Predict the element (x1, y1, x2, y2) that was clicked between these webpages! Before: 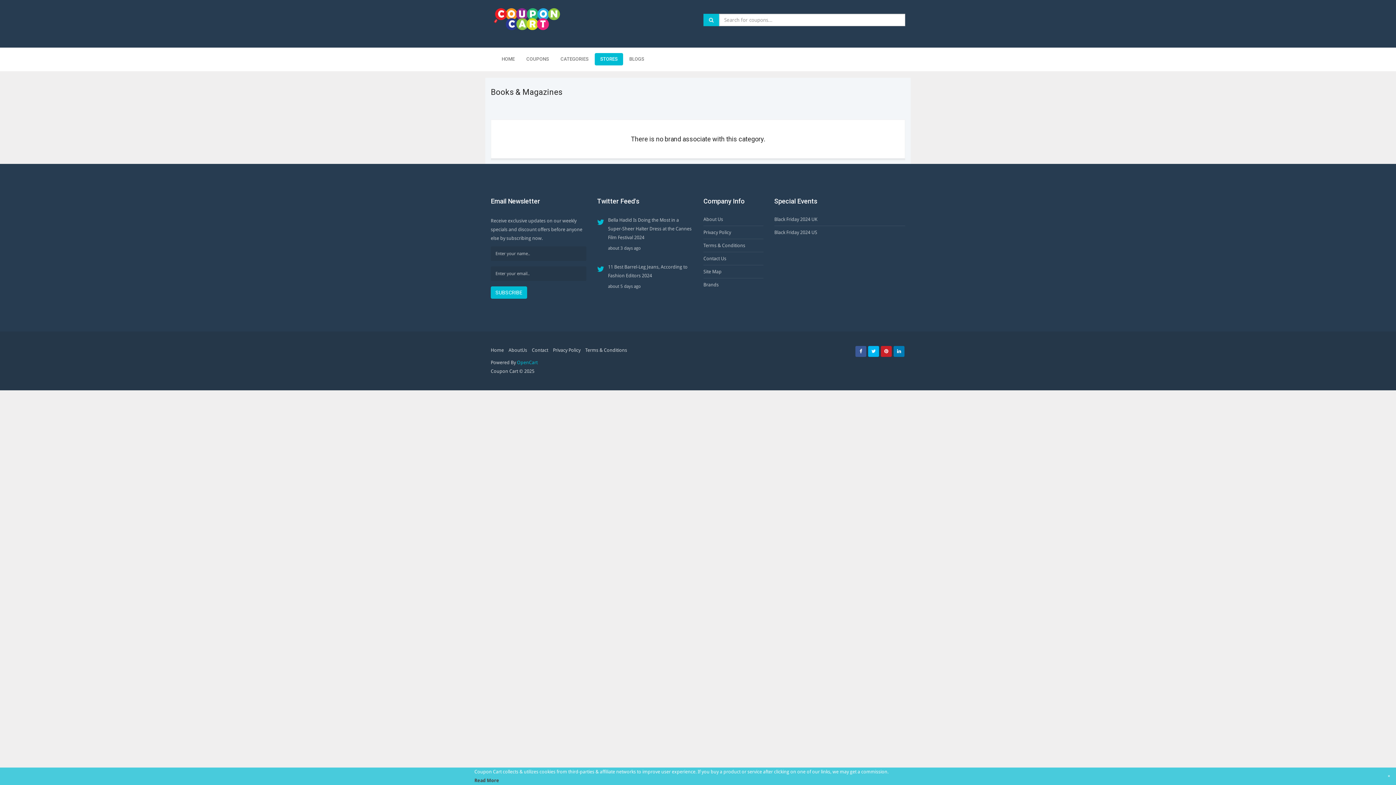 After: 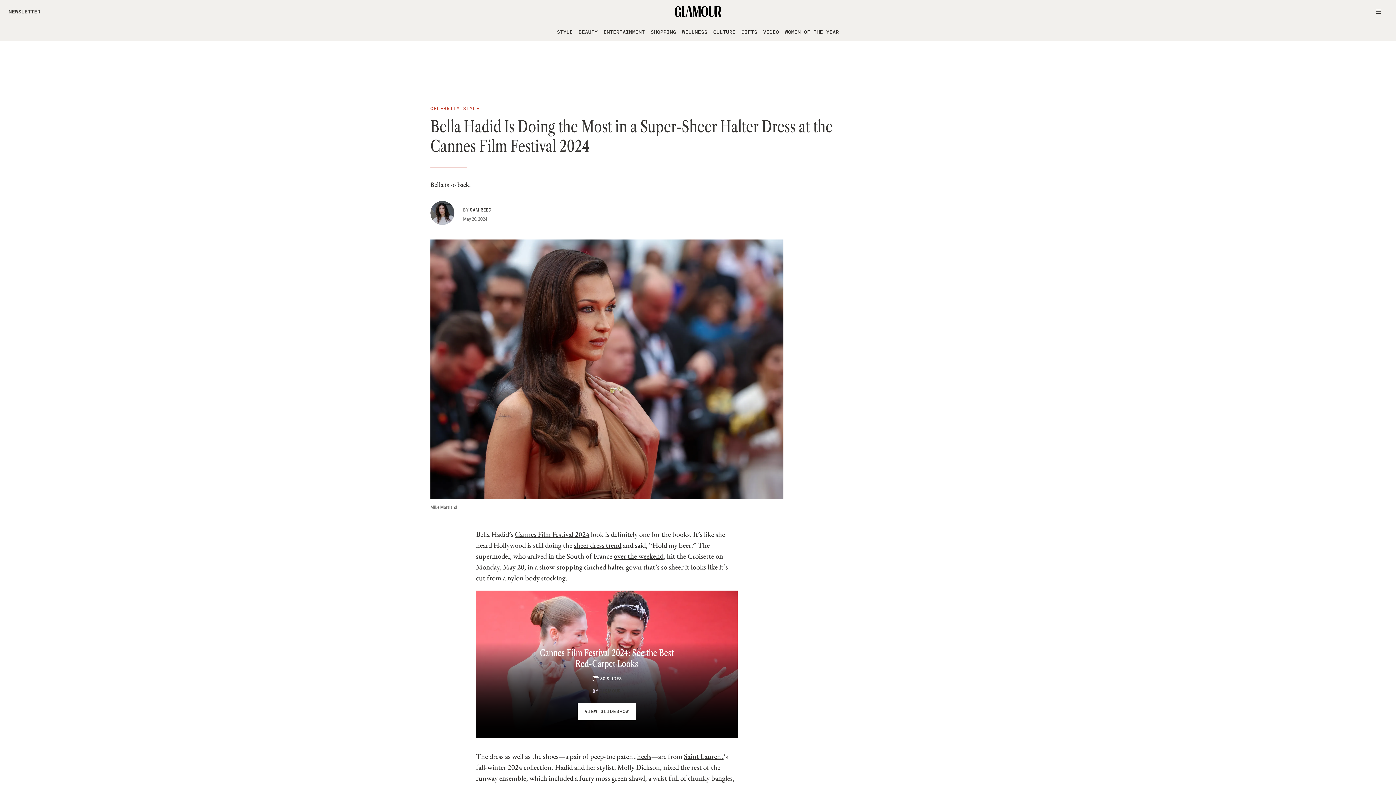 Action: label: about 3 days ago bbox: (608, 244, 692, 252)